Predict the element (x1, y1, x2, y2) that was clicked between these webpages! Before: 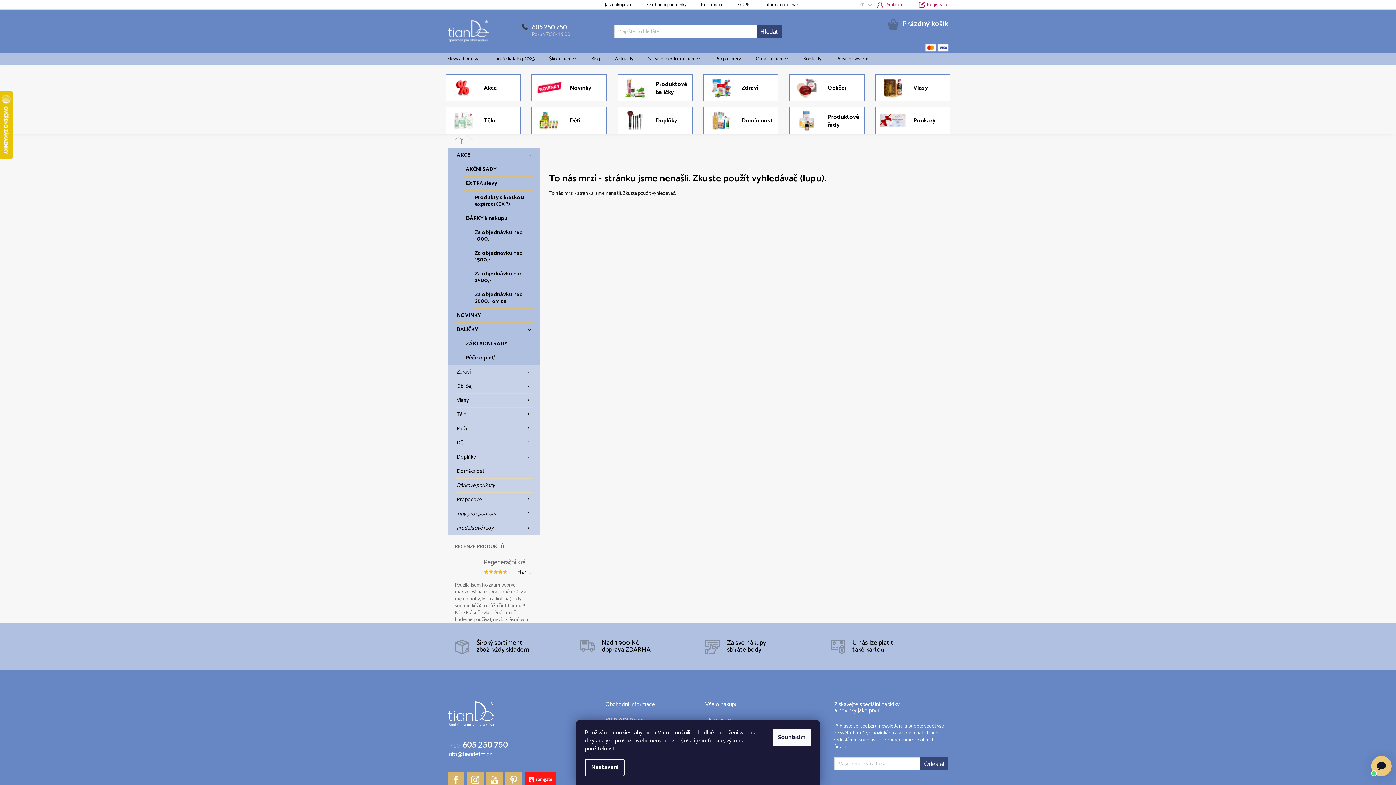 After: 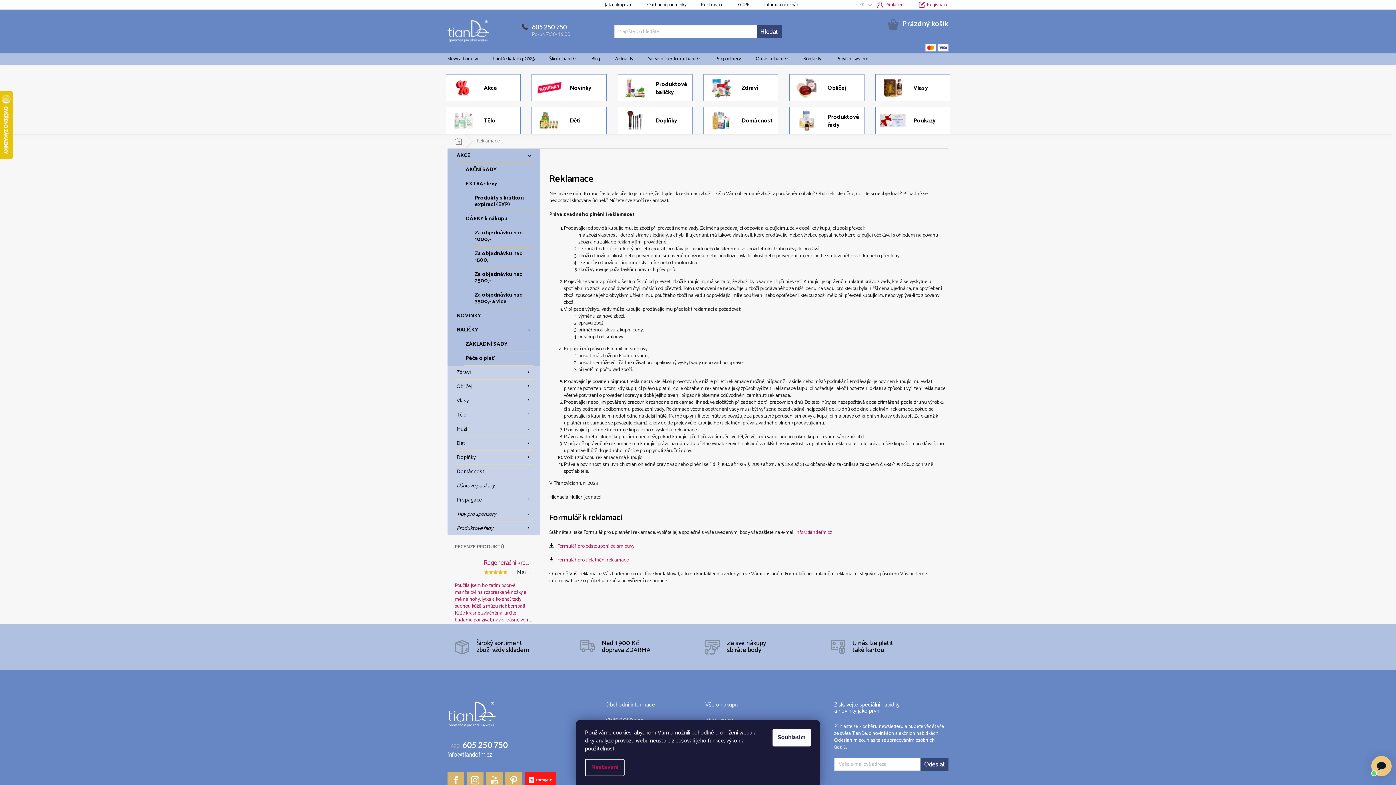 Action: bbox: (693, 0, 731, 9) label: Reklamace